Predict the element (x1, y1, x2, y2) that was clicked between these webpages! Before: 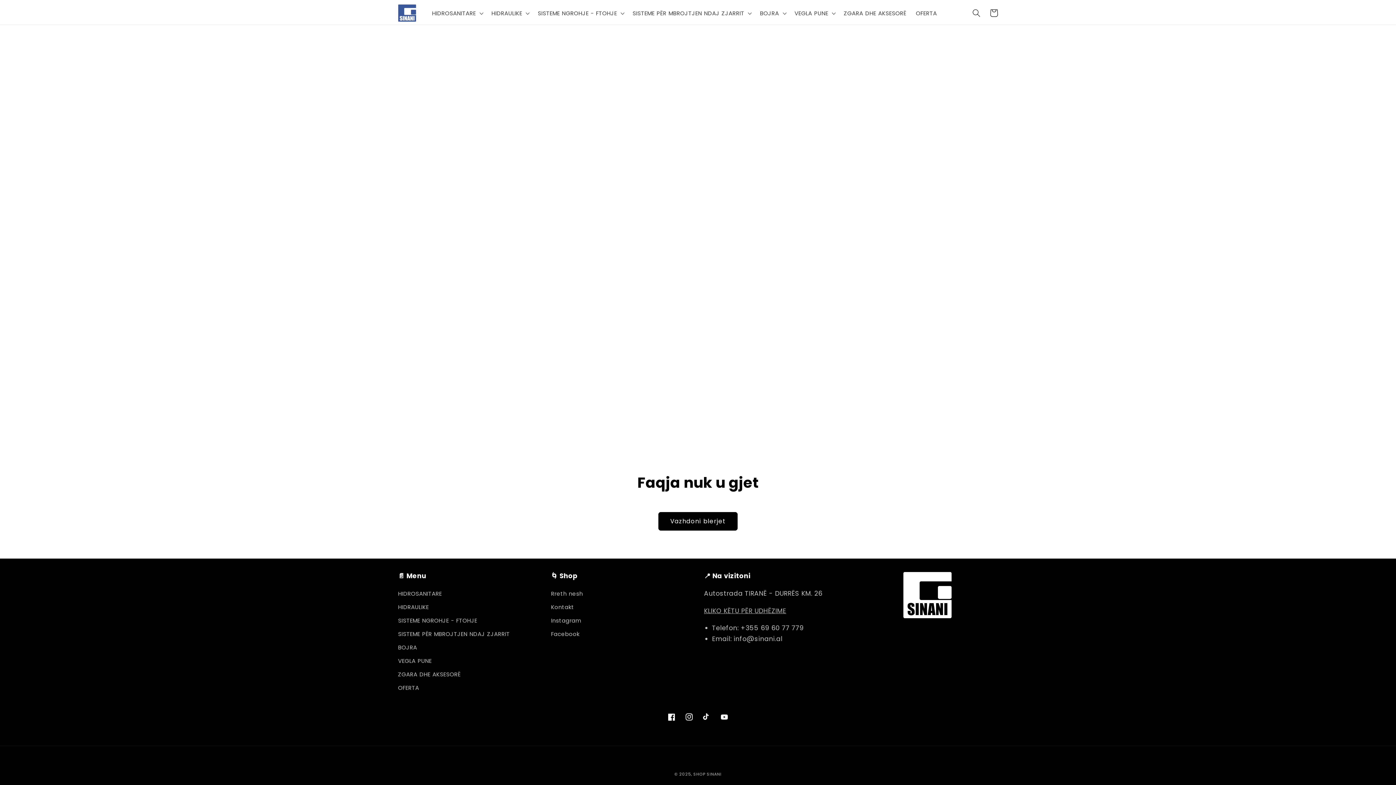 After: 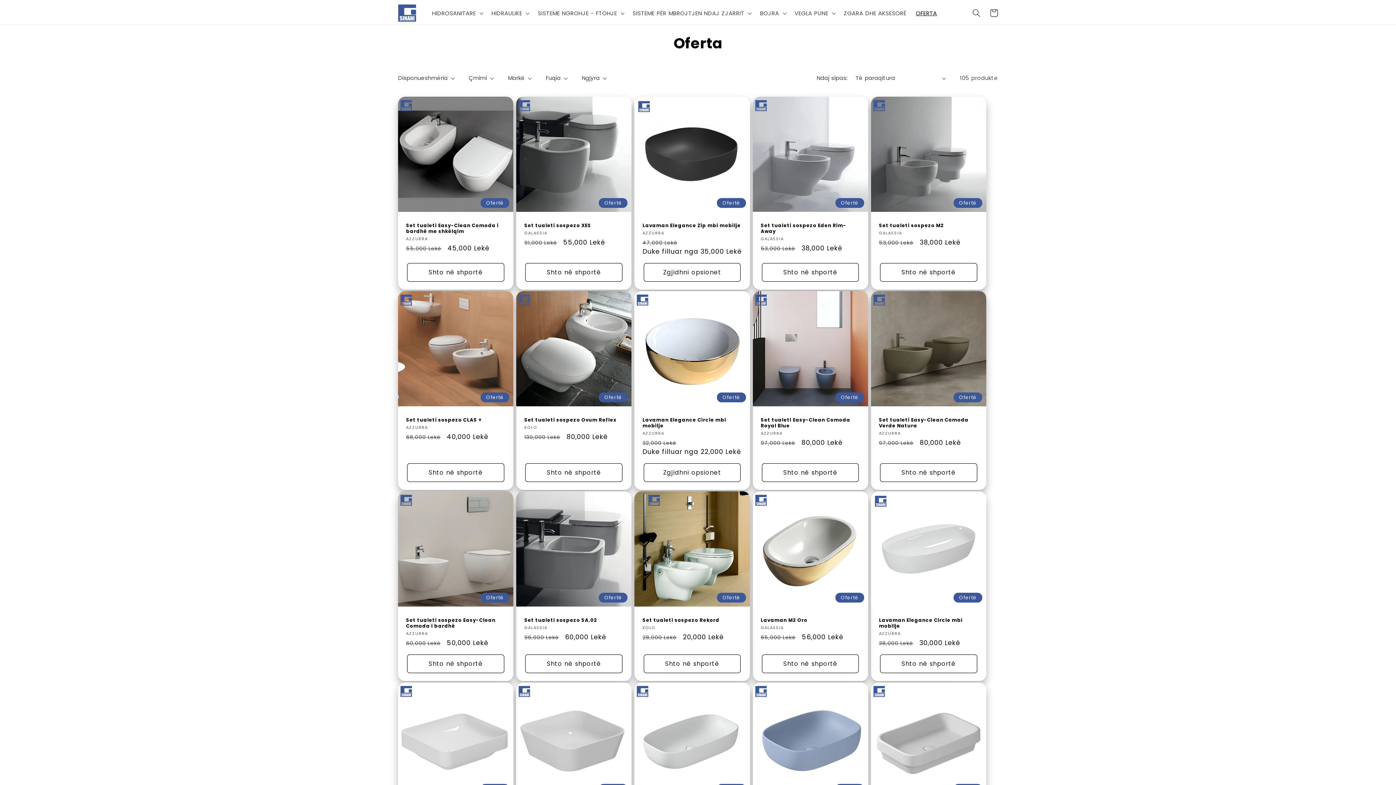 Action: bbox: (398, 681, 419, 695) label: OFERTA